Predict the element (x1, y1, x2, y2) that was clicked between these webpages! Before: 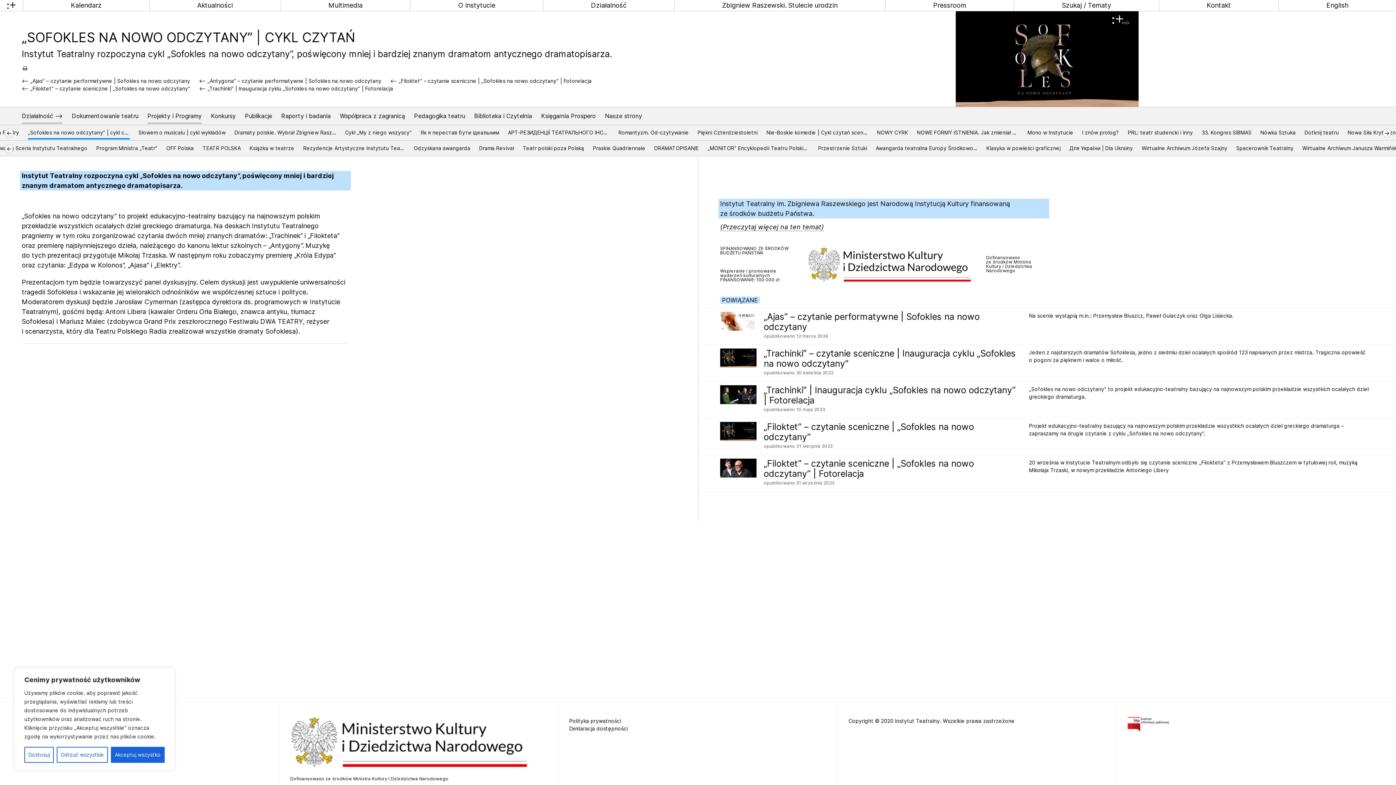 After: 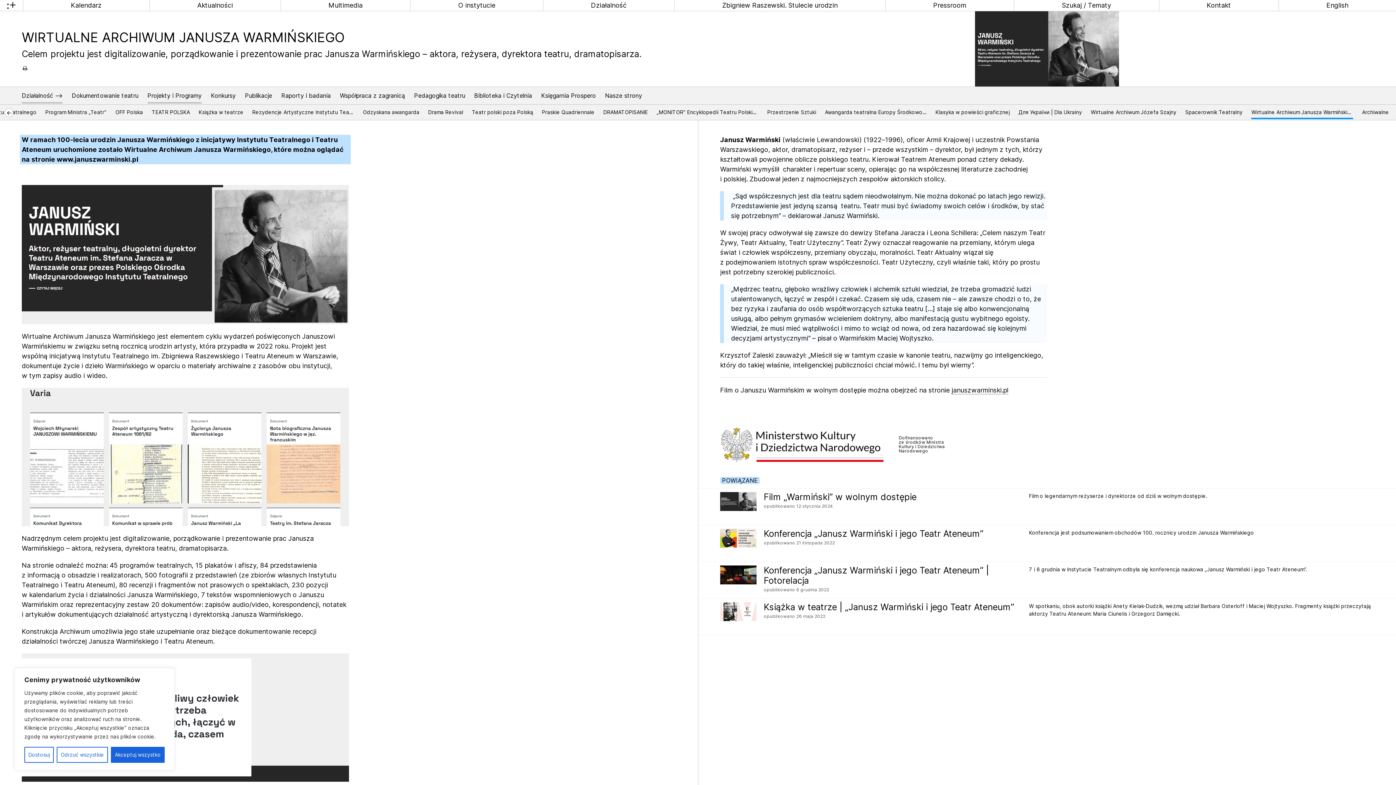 Action: bbox: (1302, 140, 1404, 155) label: Wirtualne Archiwum Janusza Warmińskiego